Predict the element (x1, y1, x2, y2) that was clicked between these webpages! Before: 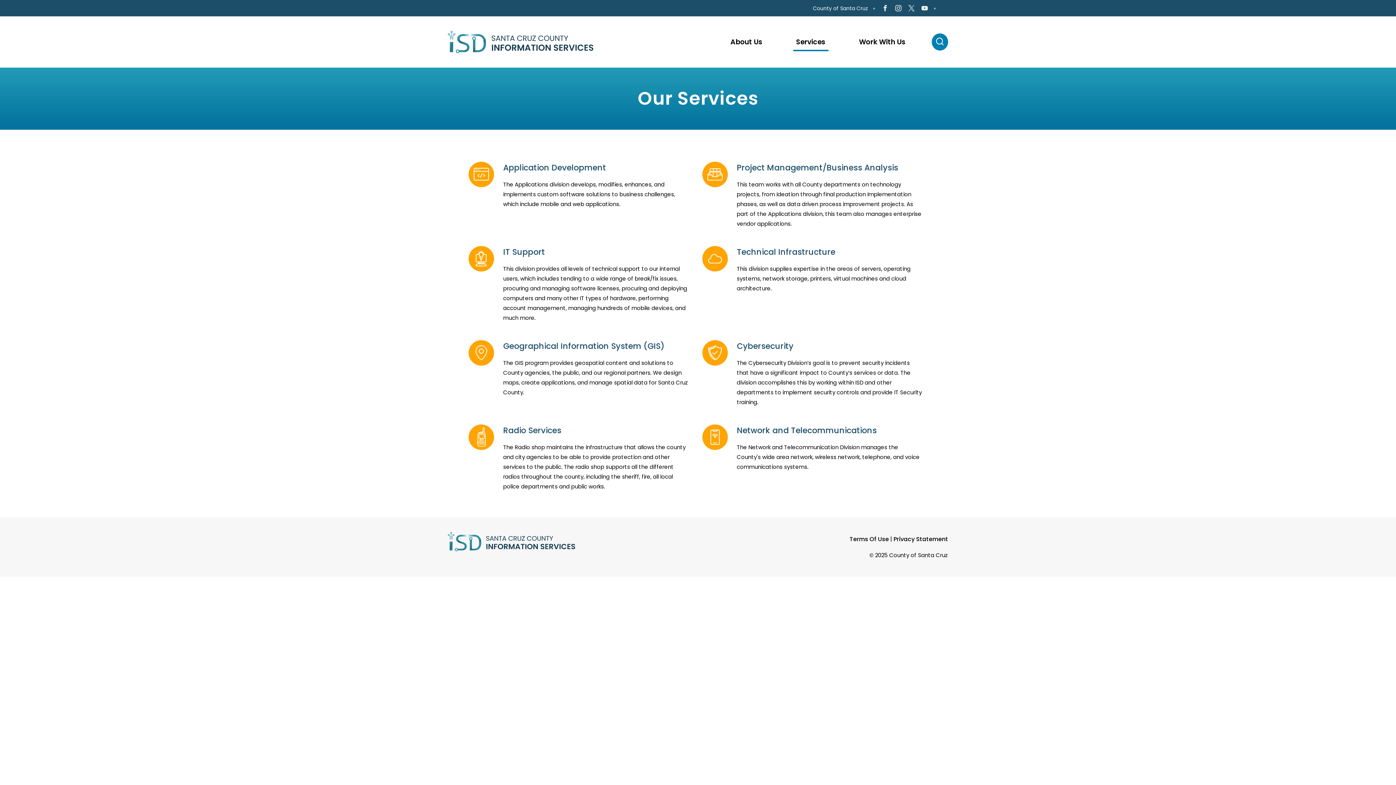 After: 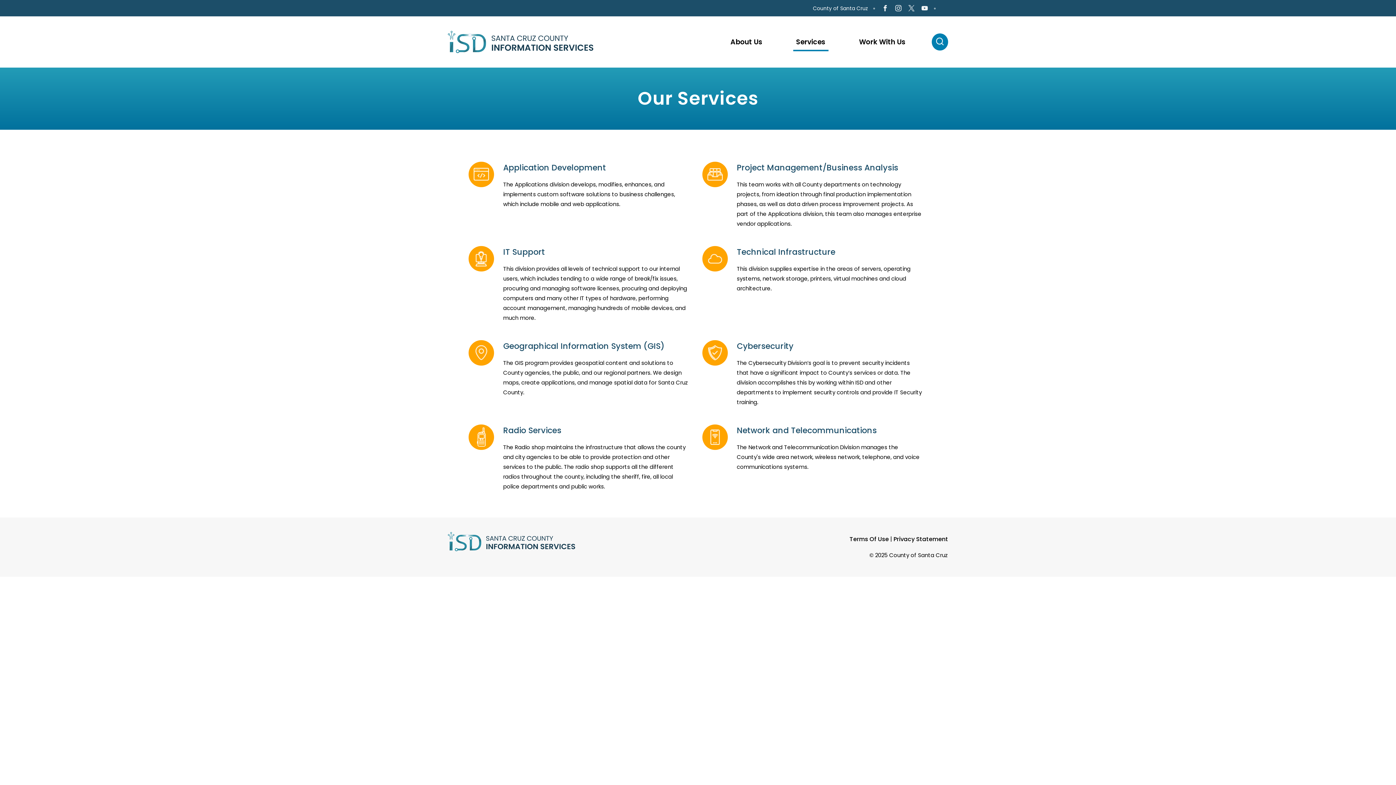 Action: bbox: (894, 3, 902, 13)